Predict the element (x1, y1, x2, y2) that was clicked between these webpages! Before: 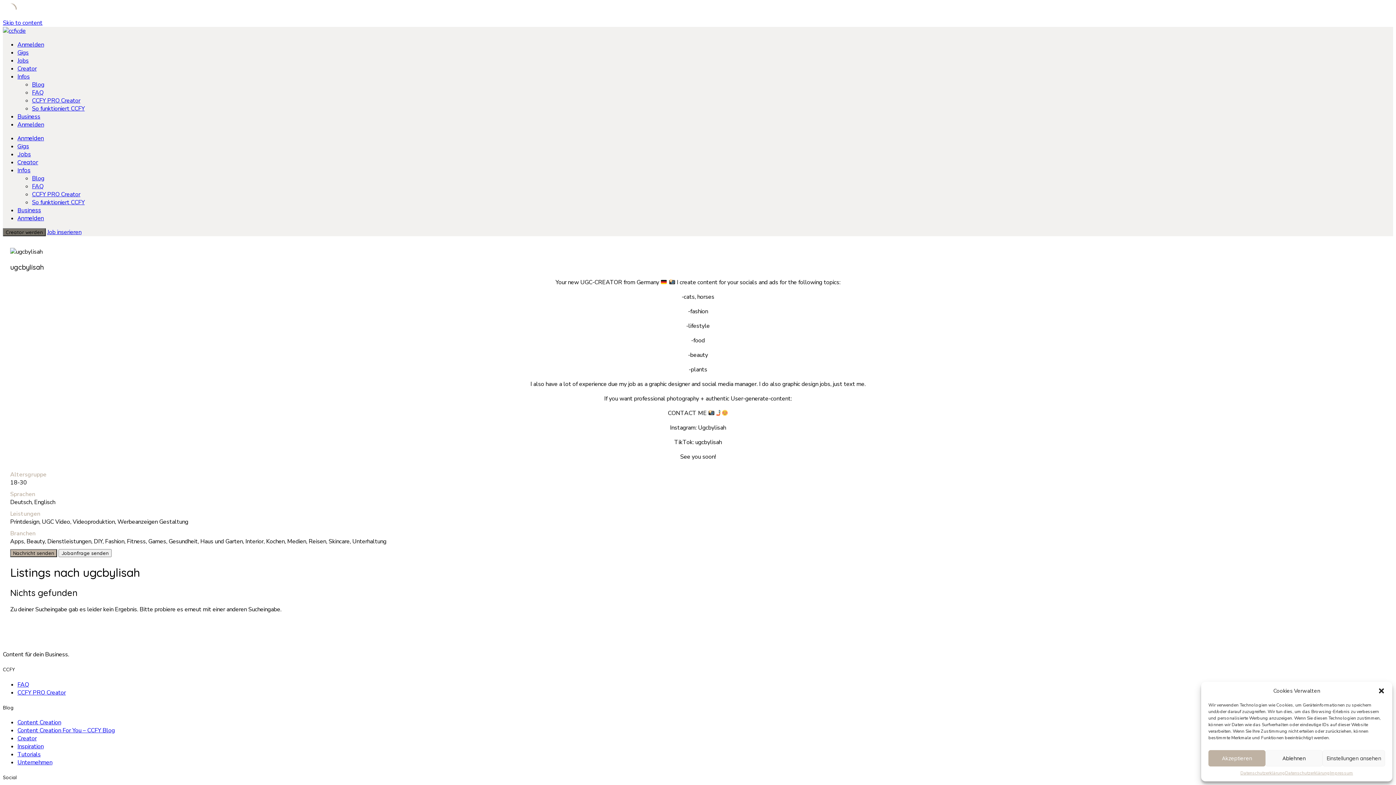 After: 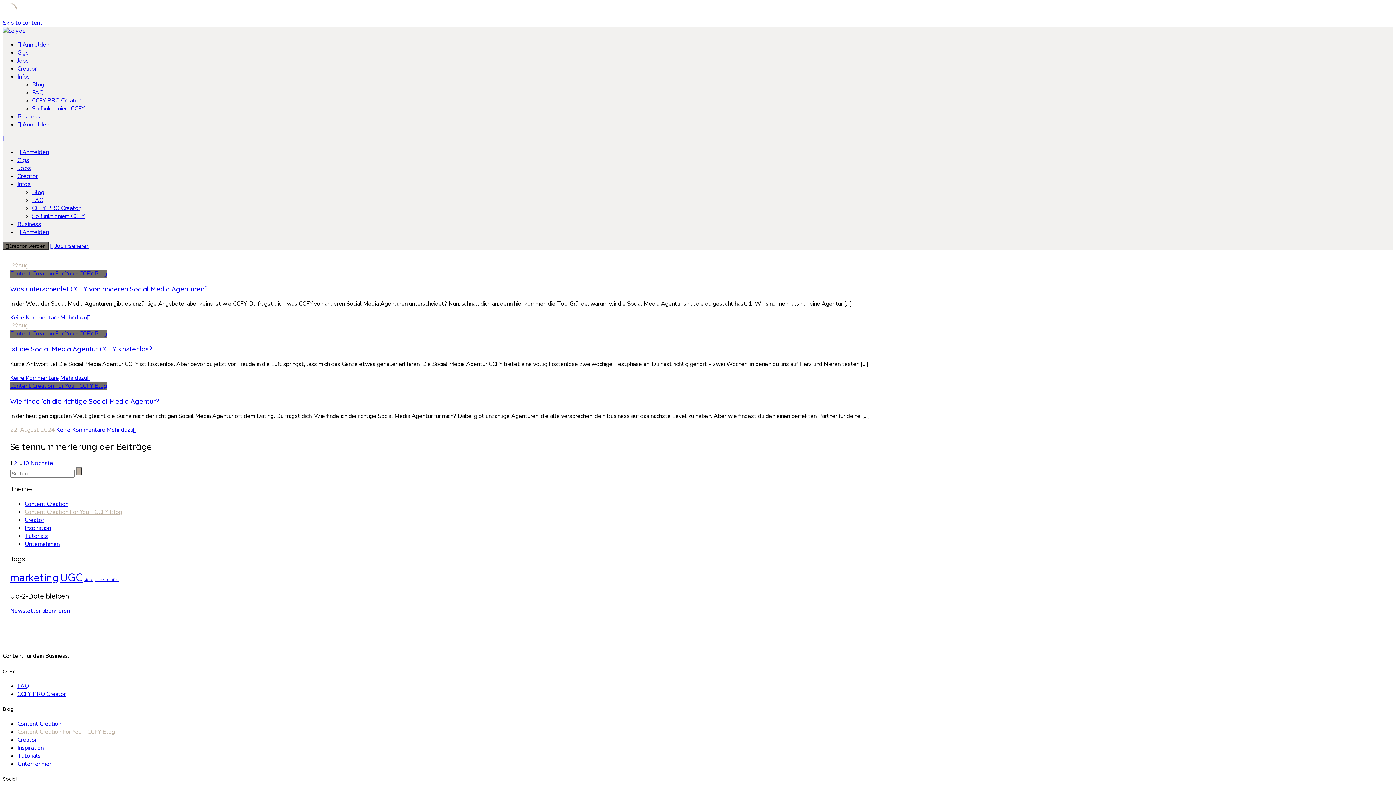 Action: label: Content Creation For You – CCFY Blog bbox: (17, 726, 114, 734)